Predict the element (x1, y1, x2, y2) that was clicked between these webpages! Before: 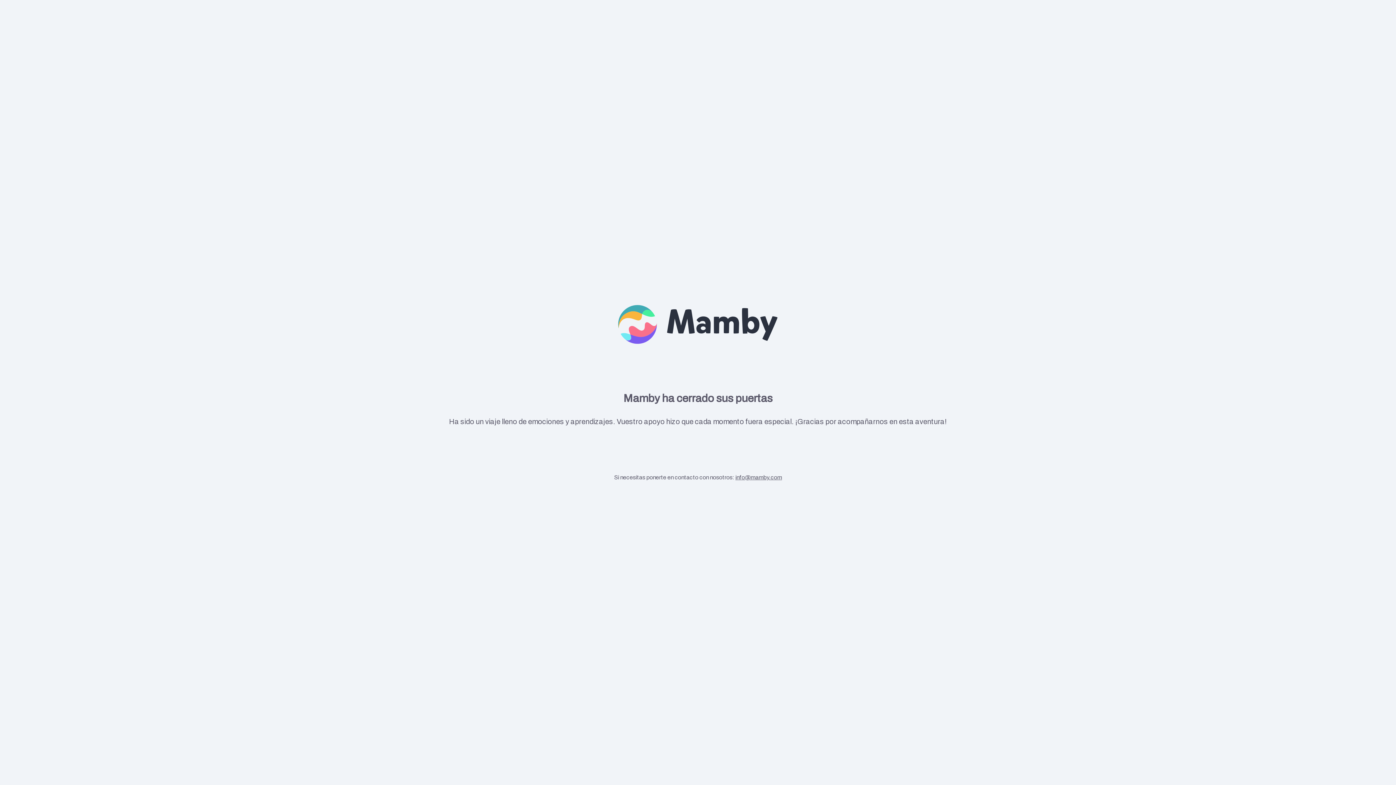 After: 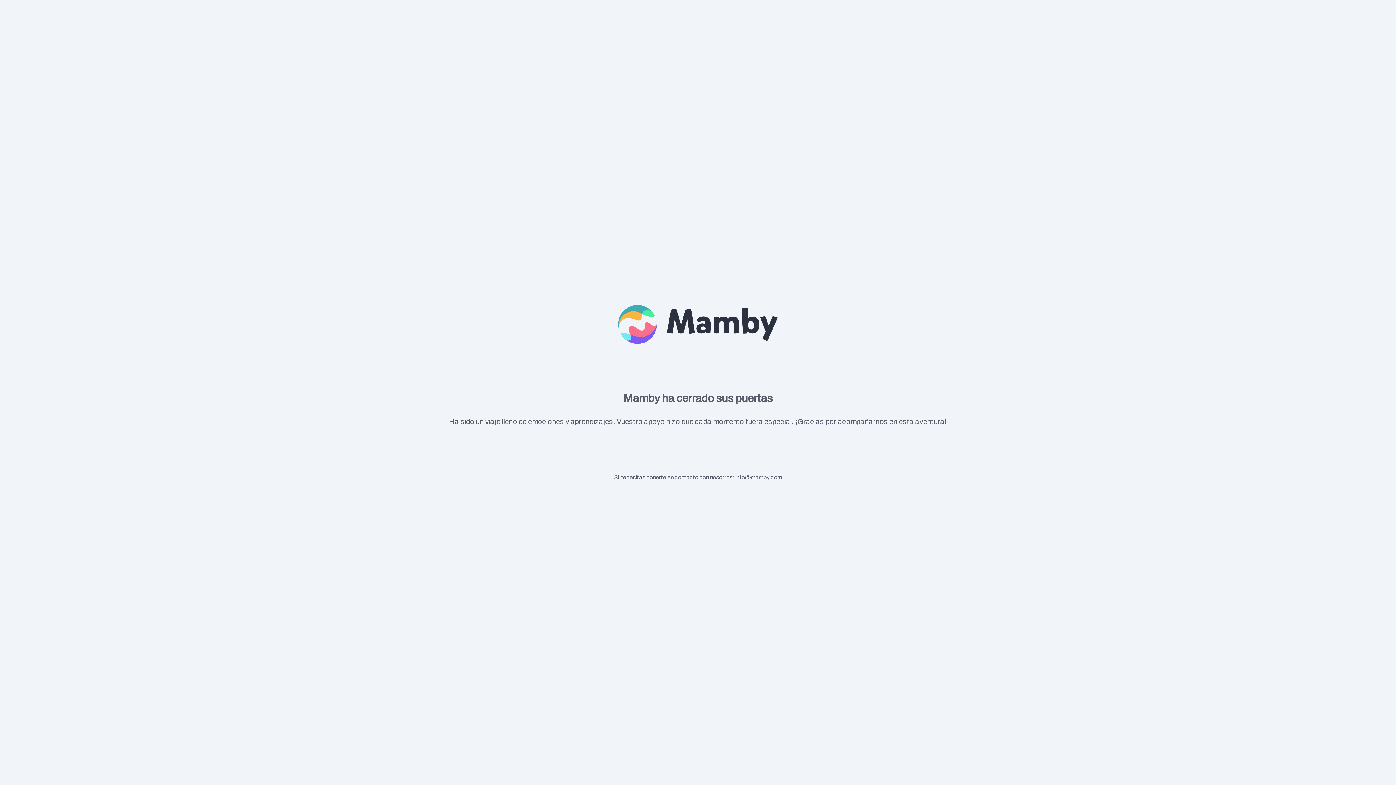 Action: bbox: (735, 474, 782, 480) label: info@mamby.com